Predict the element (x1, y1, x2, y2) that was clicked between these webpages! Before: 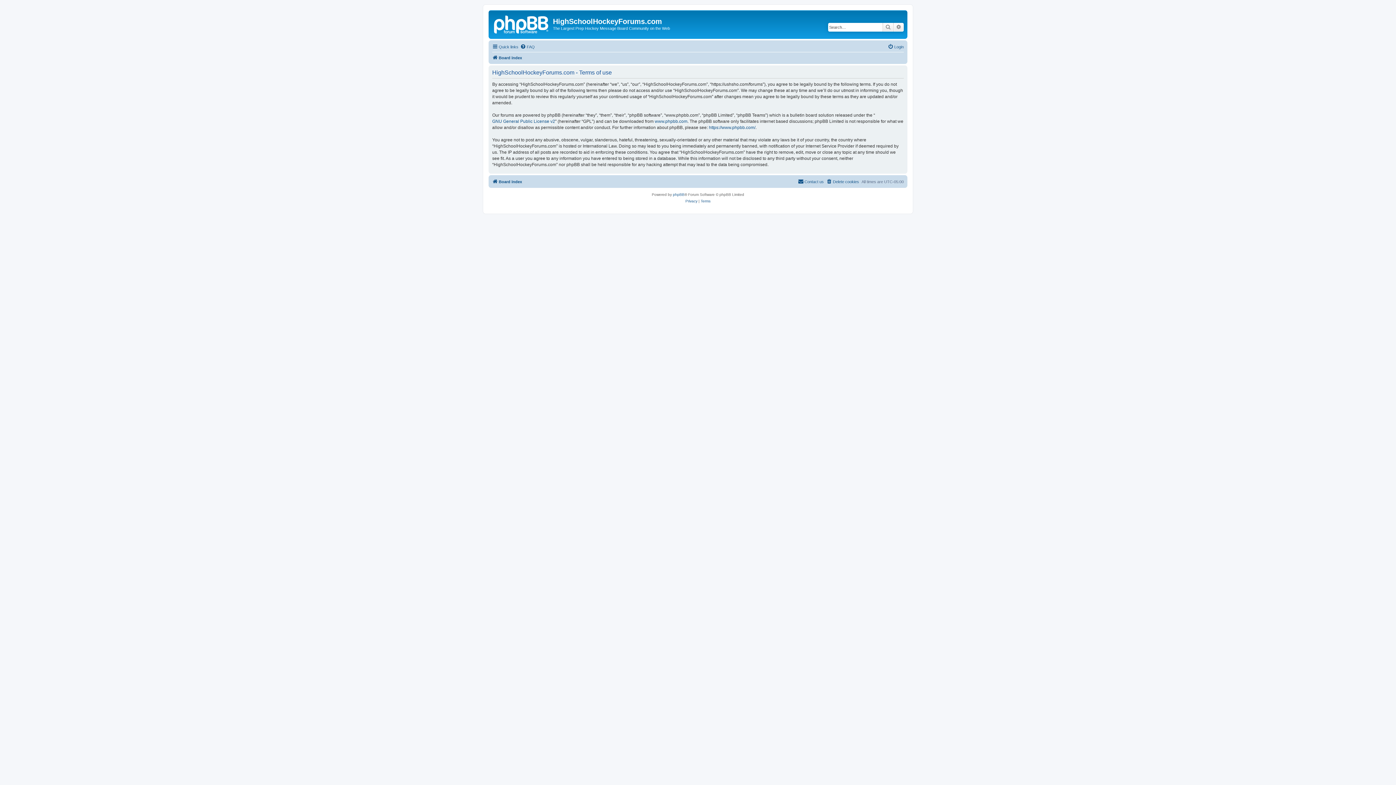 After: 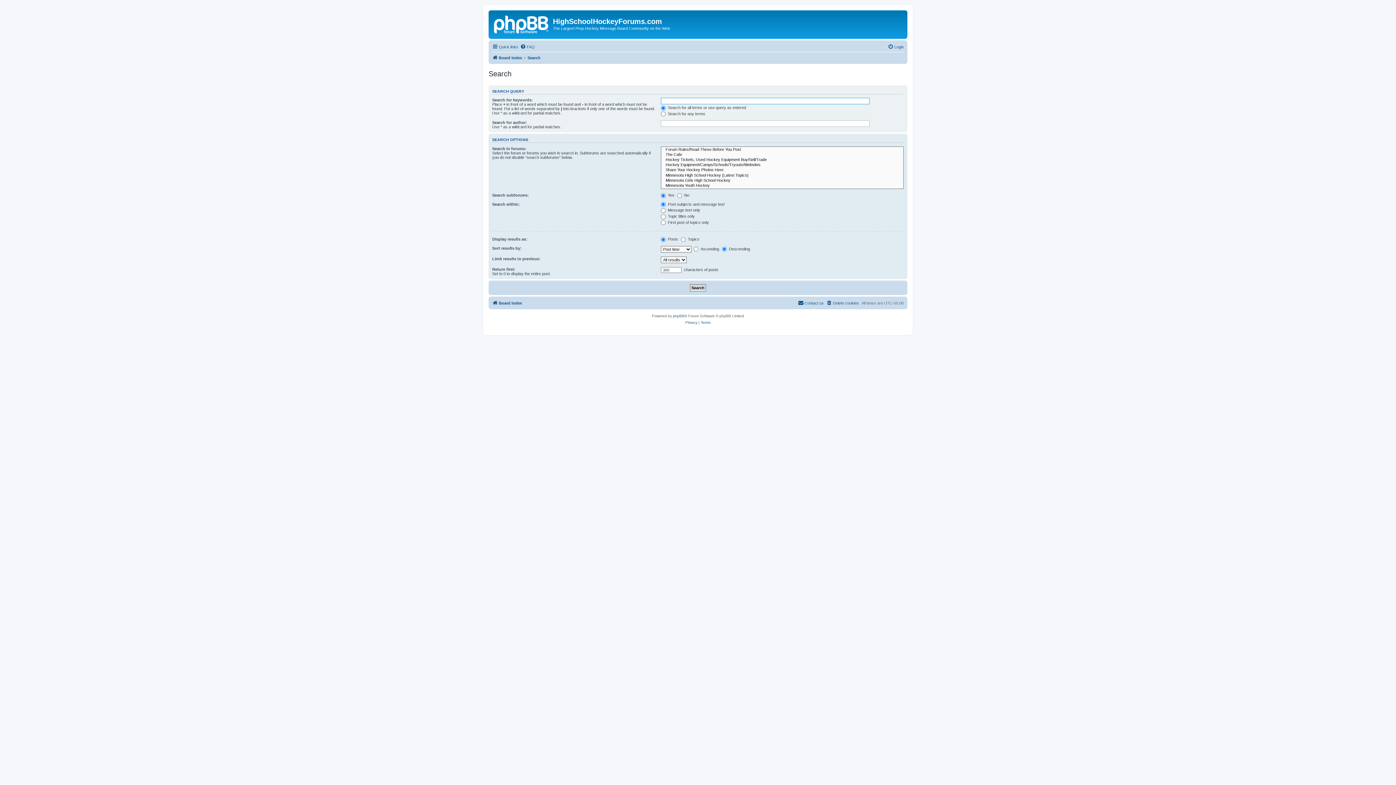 Action: bbox: (882, 22, 893, 31) label: Search